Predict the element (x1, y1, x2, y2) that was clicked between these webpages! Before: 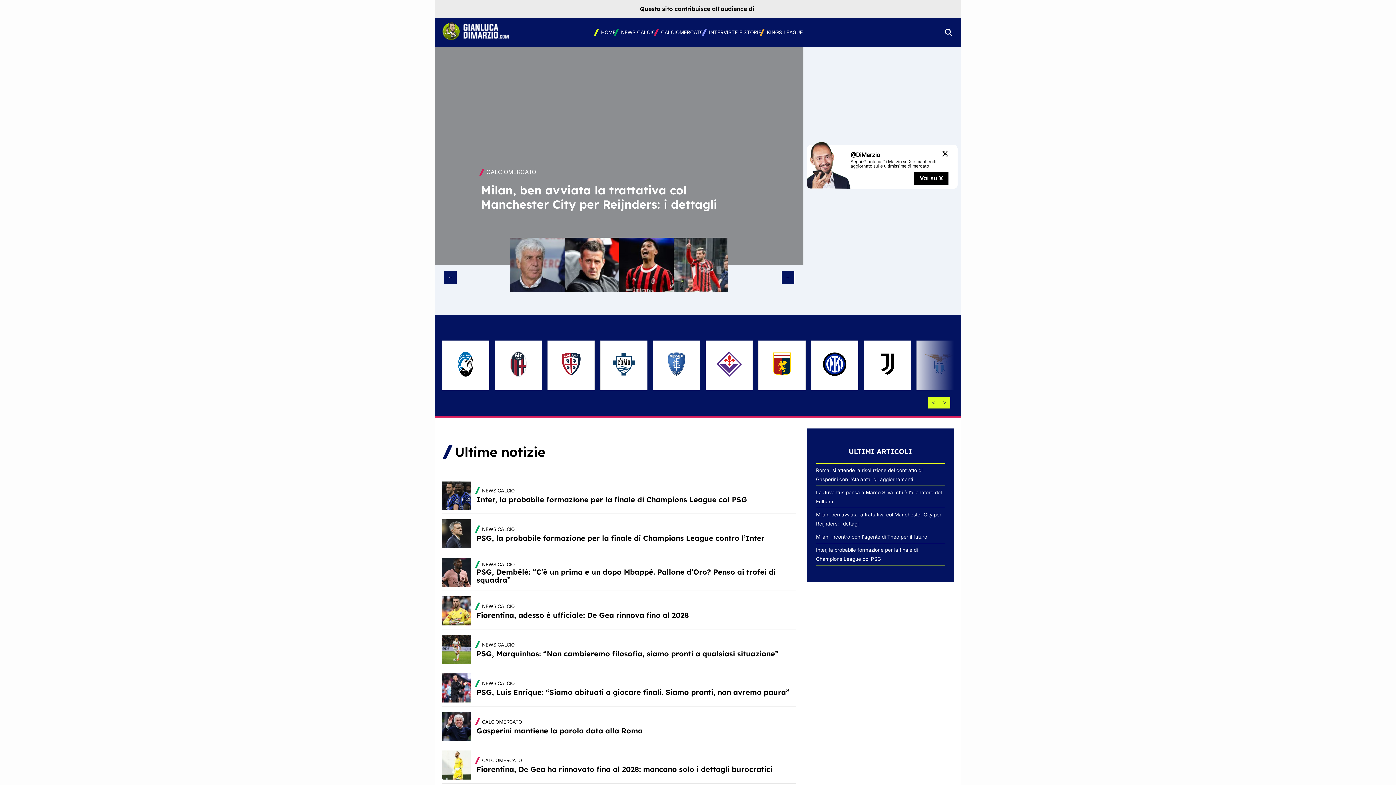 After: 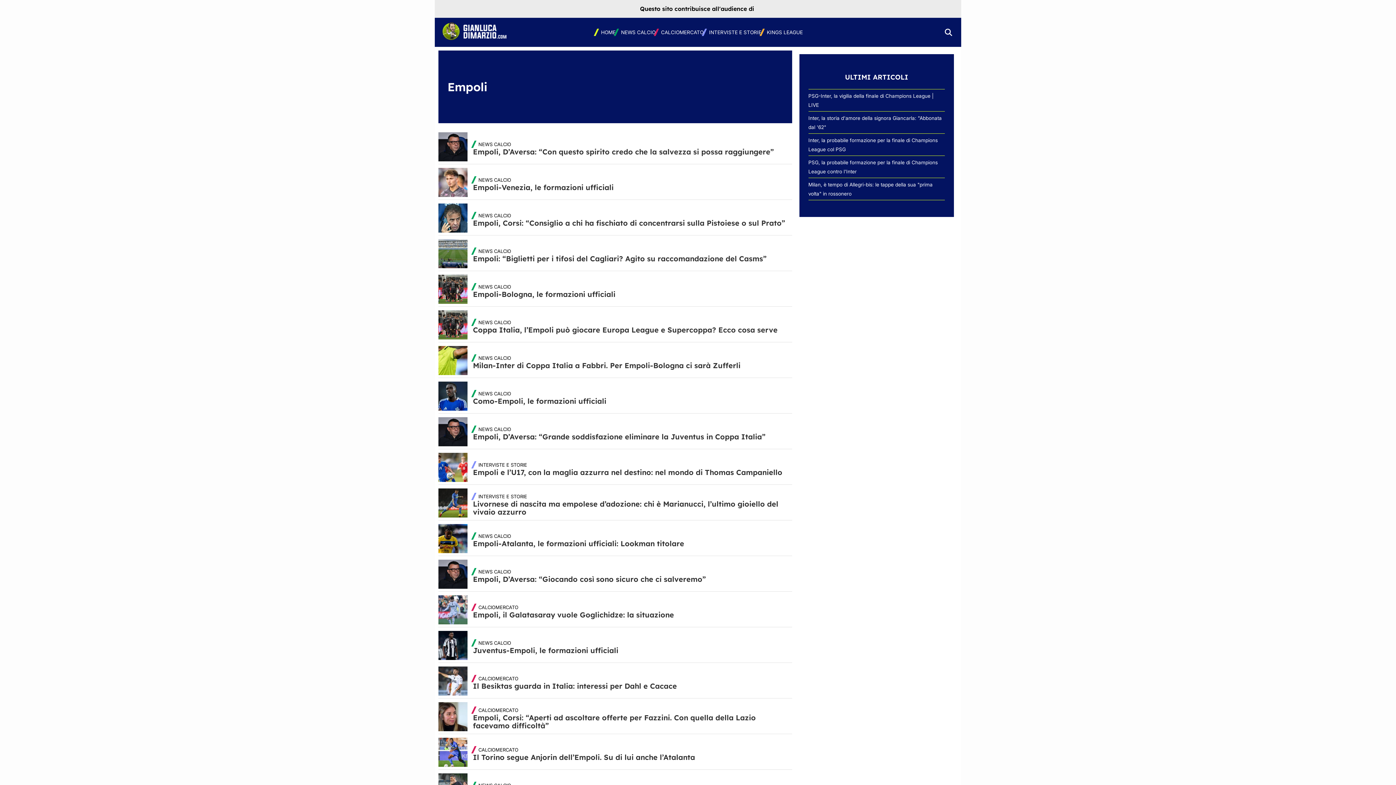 Action: bbox: (653, 382, 700, 388)